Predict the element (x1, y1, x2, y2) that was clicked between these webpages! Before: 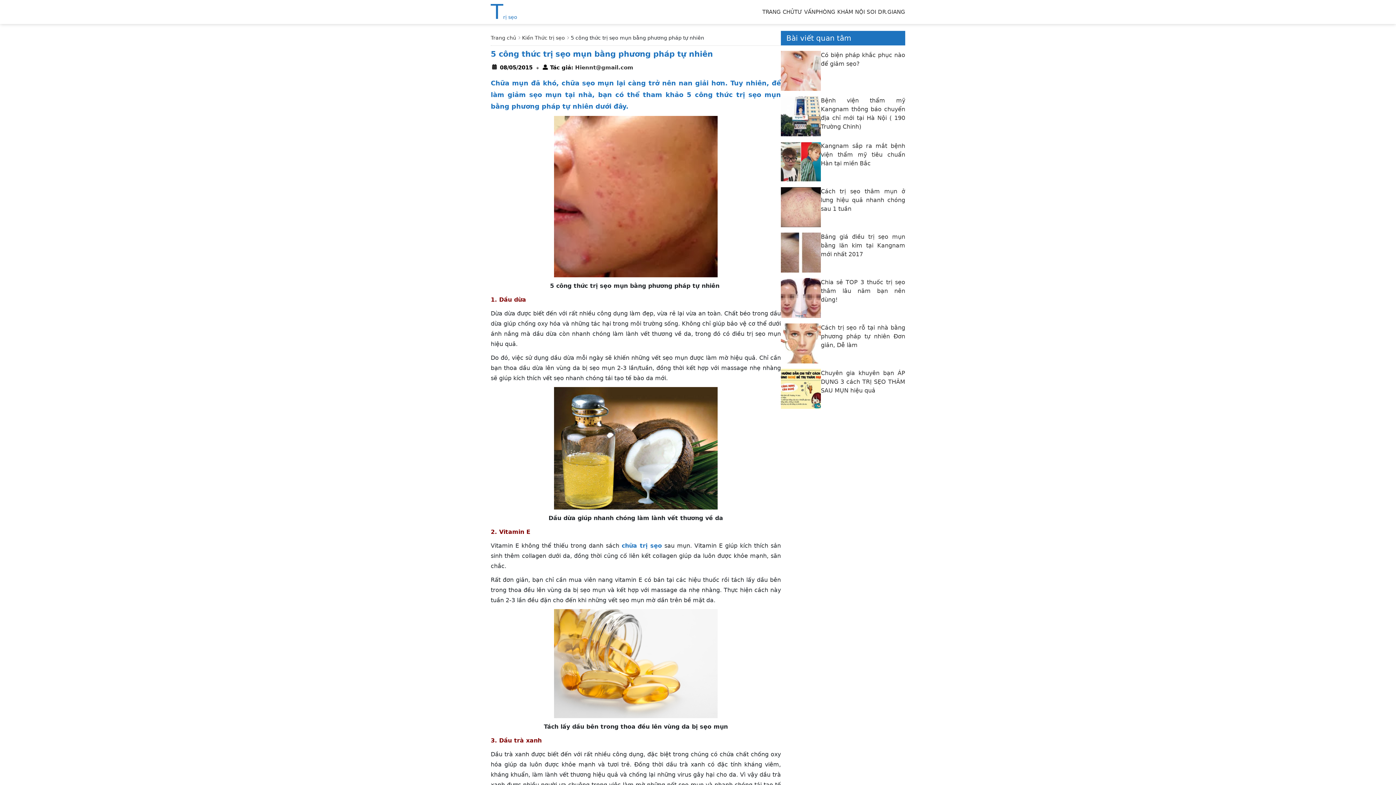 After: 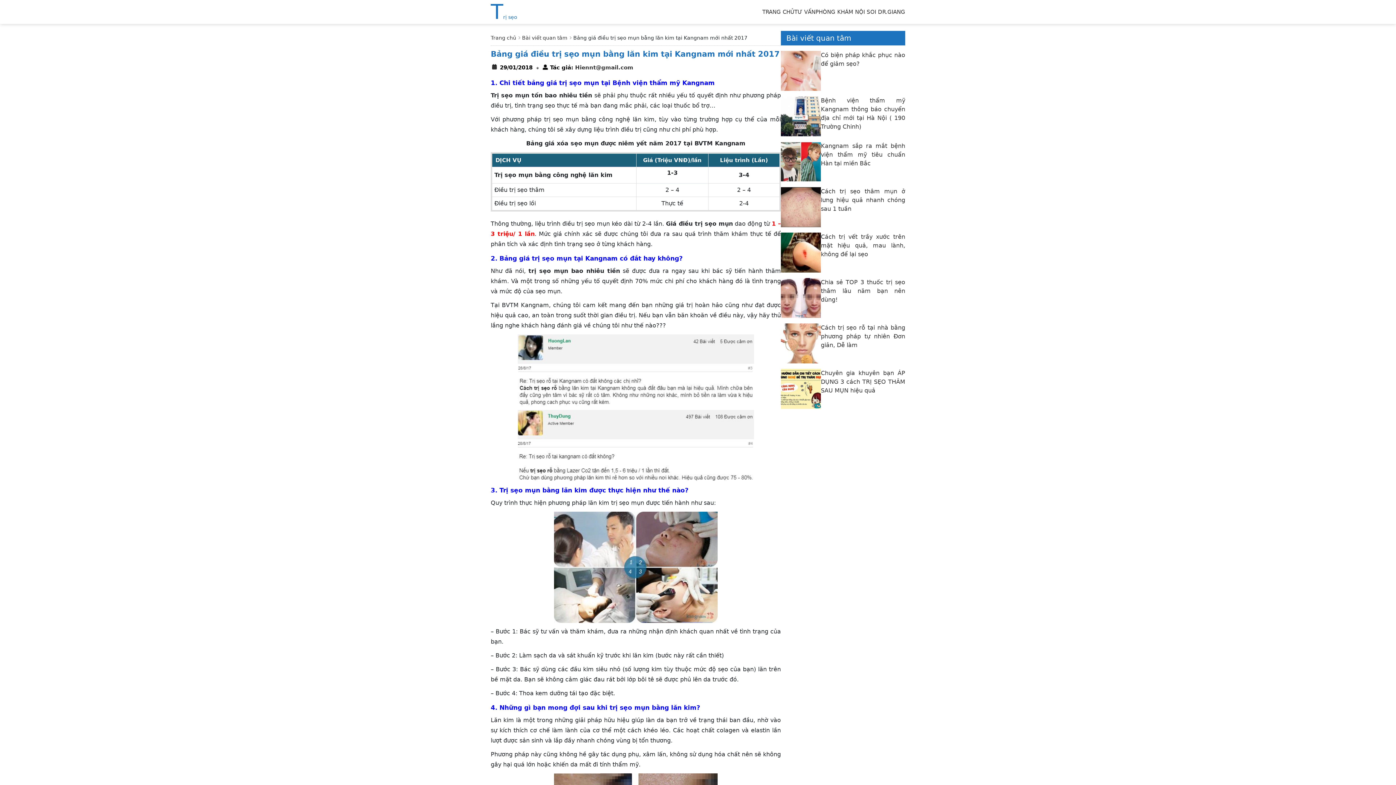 Action: bbox: (781, 232, 821, 272)